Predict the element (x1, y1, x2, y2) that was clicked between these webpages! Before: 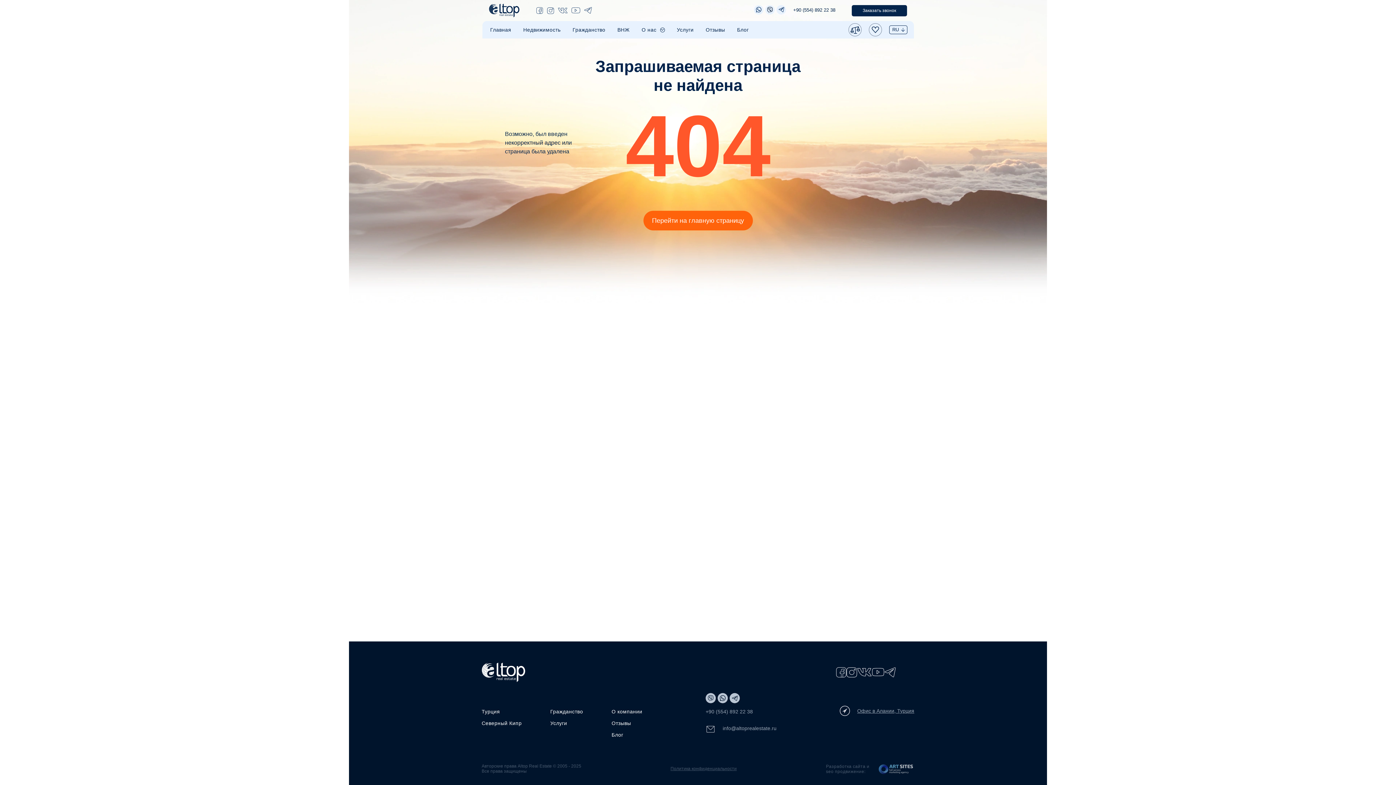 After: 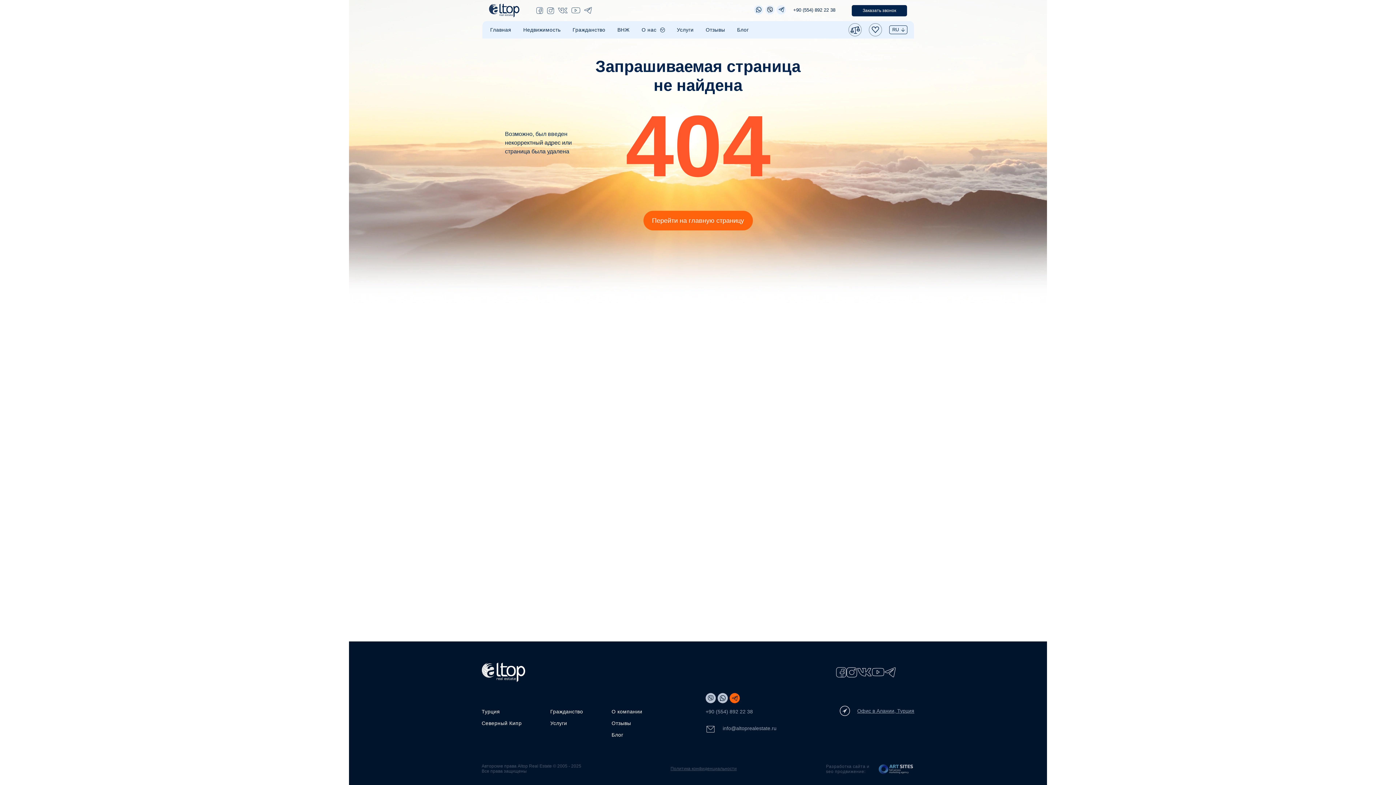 Action: bbox: (731, 695, 738, 701)